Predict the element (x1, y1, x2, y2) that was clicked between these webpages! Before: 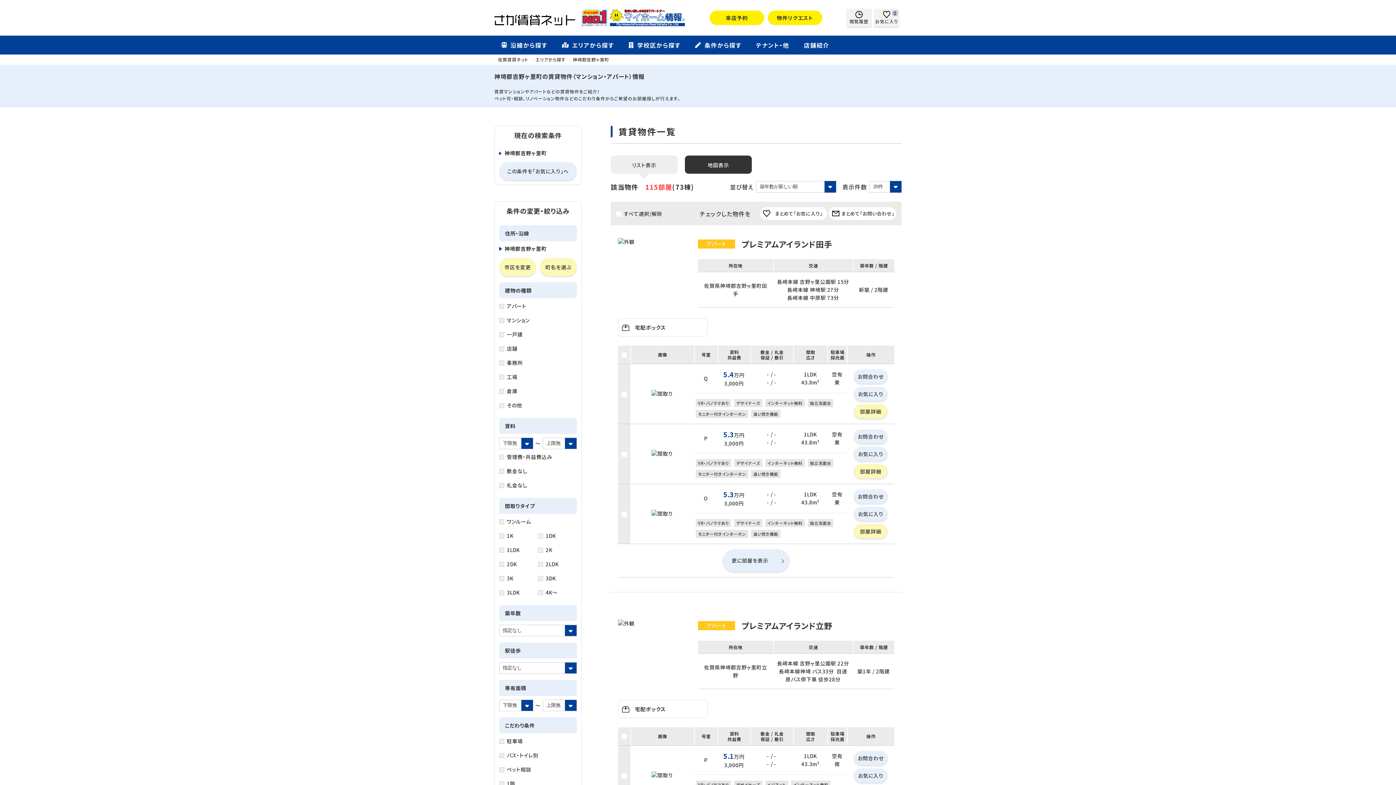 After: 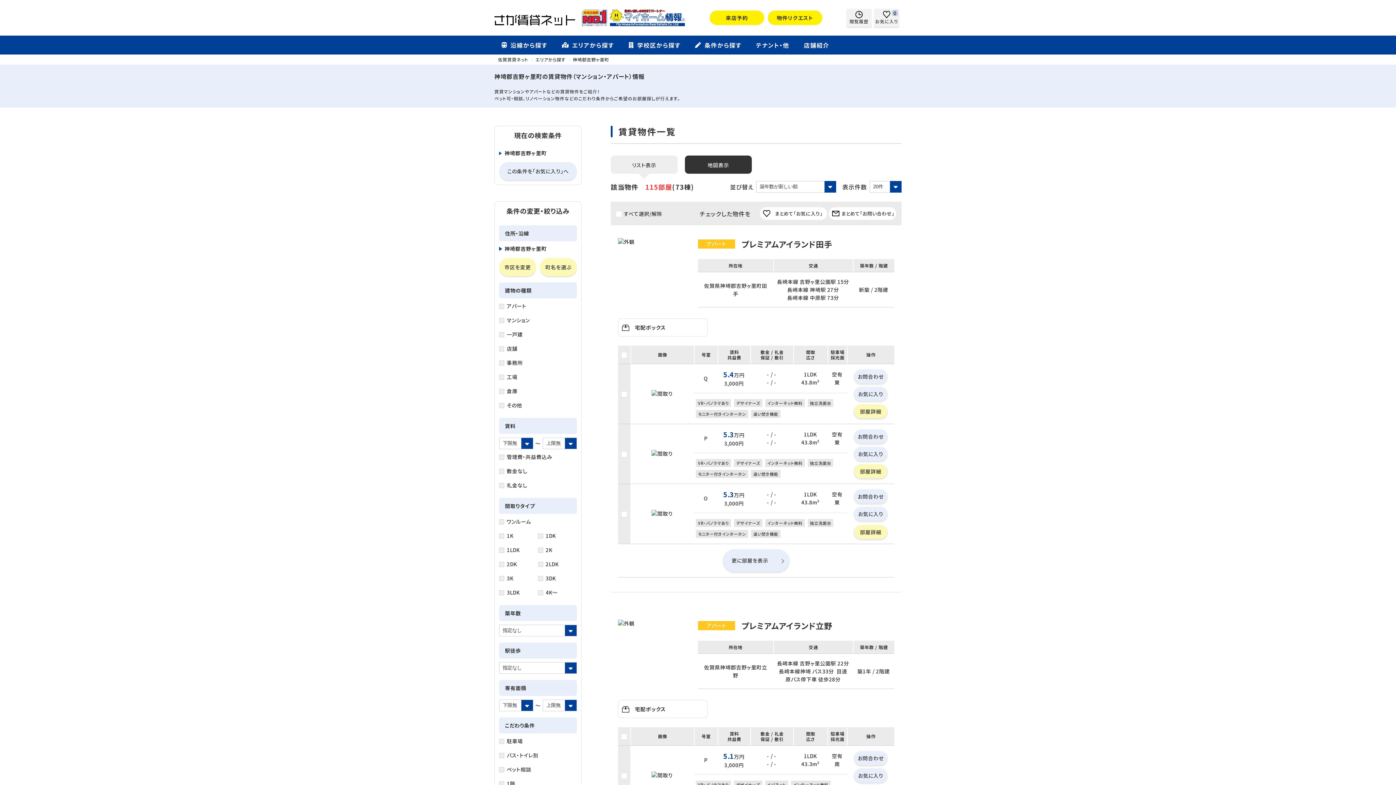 Action: bbox: (854, 524, 887, 538) label: 部屋詳細